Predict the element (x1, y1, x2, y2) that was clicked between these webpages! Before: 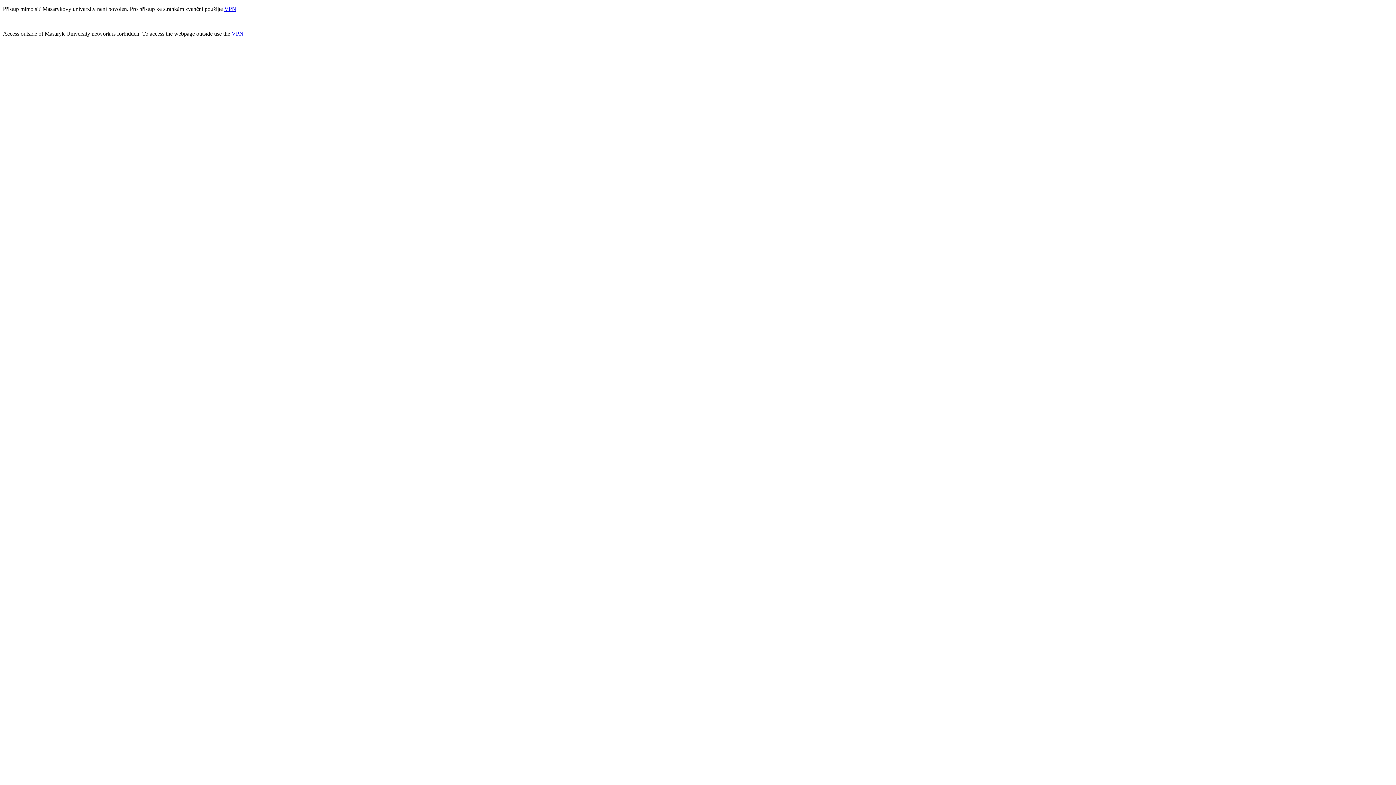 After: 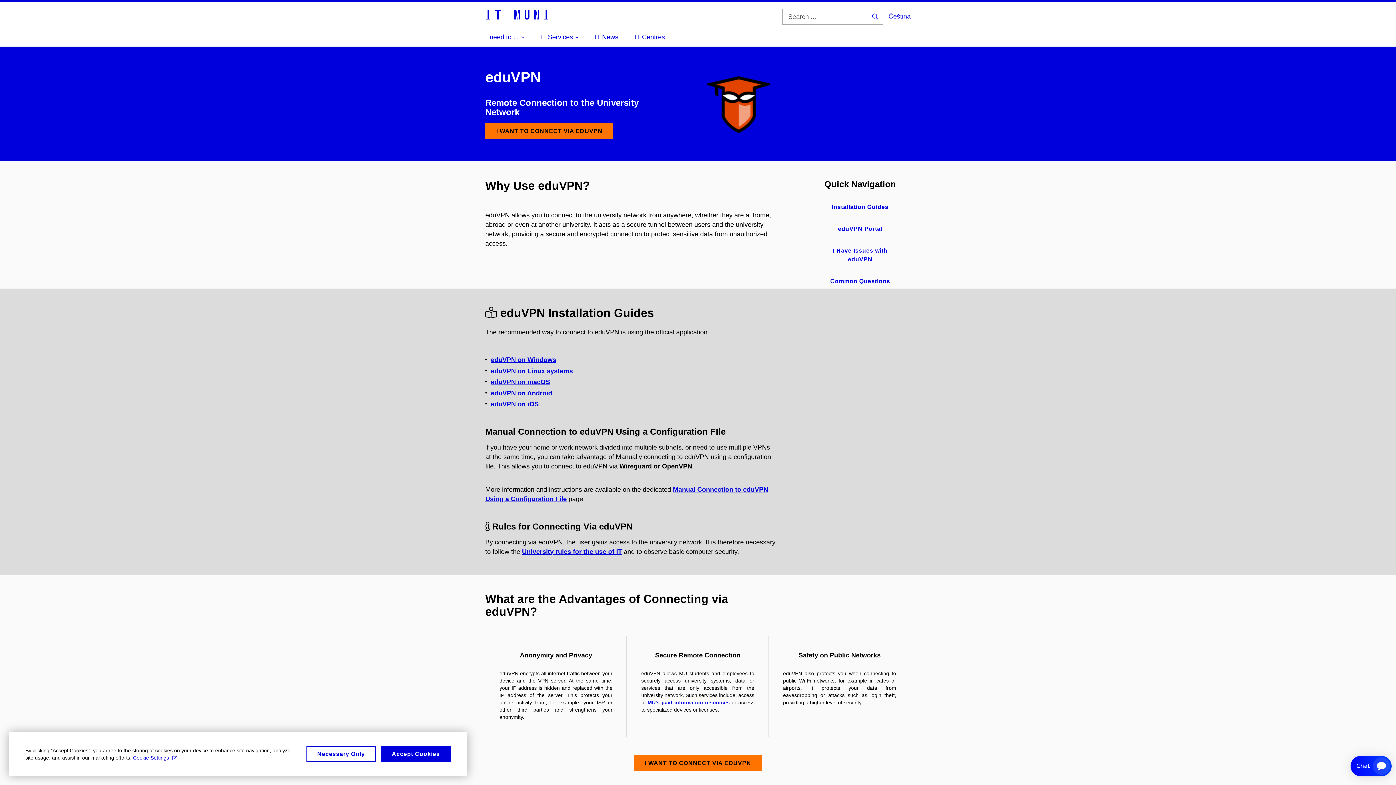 Action: label: VPN bbox: (231, 30, 243, 36)